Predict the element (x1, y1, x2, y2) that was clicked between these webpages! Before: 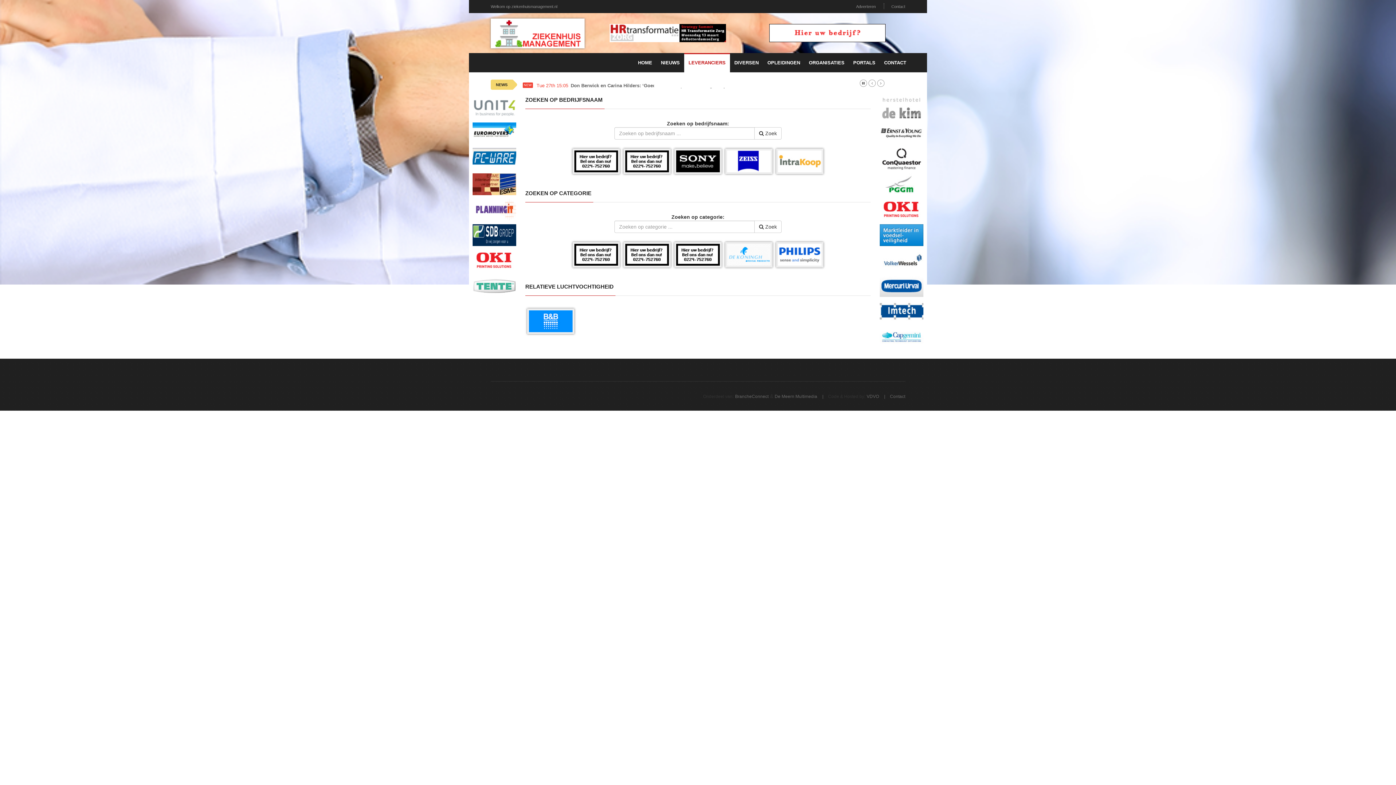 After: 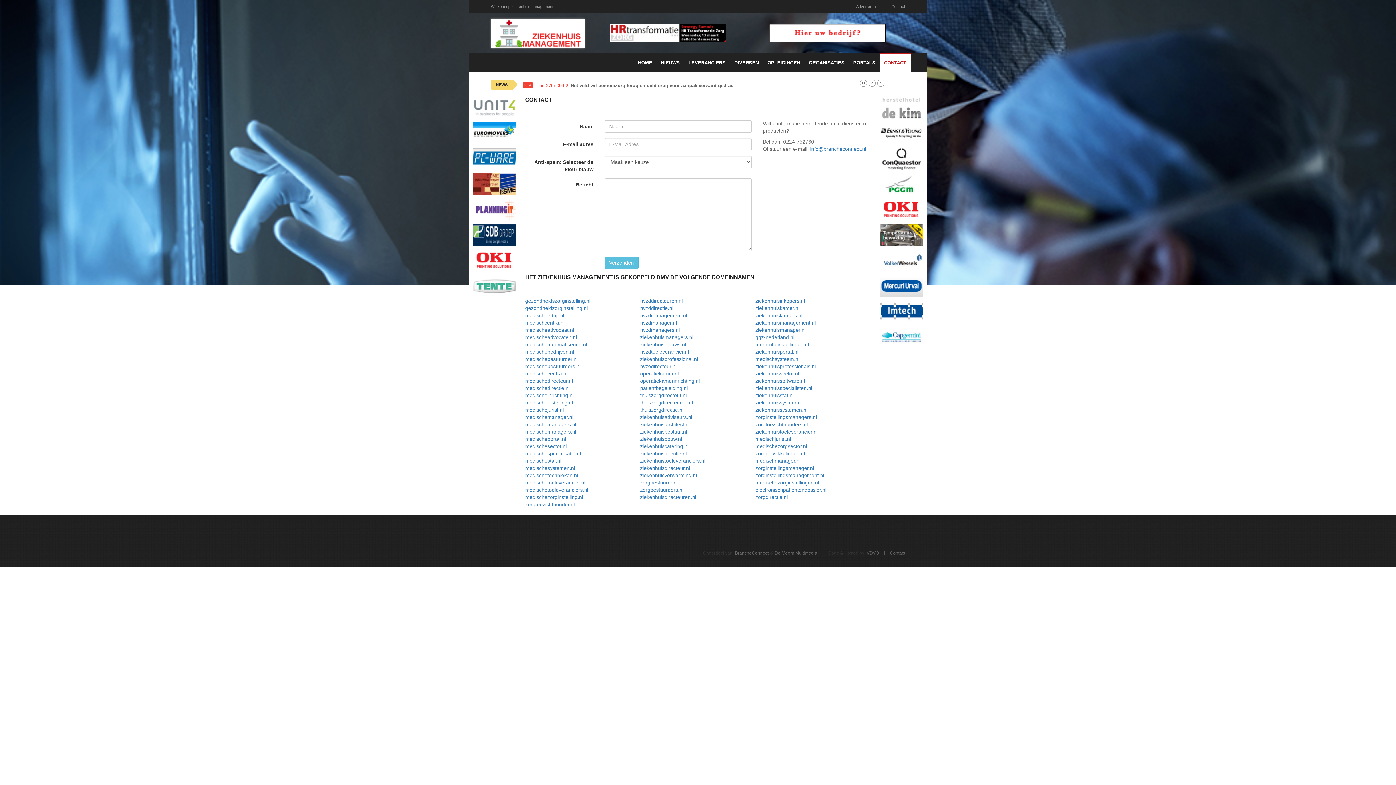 Action: bbox: (769, 29, 893, 35)